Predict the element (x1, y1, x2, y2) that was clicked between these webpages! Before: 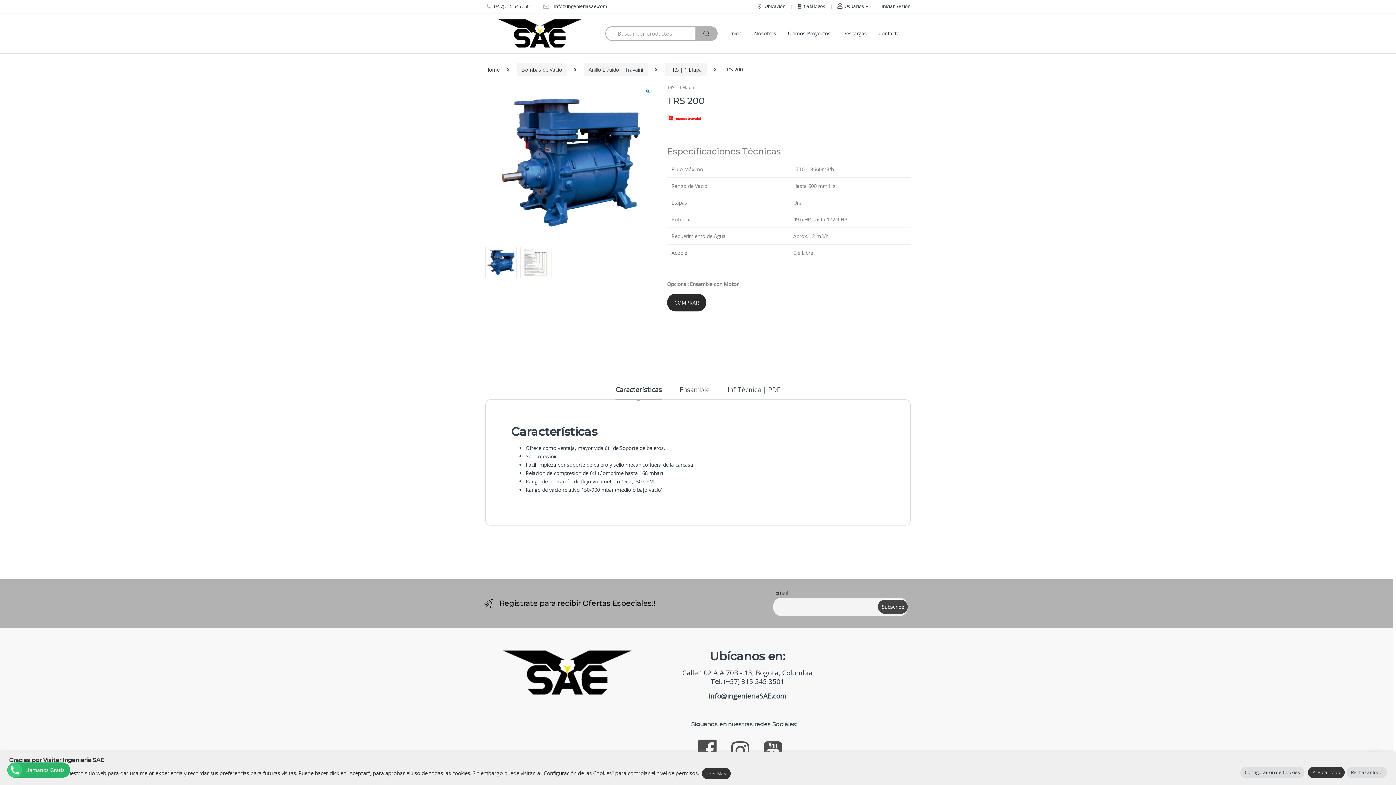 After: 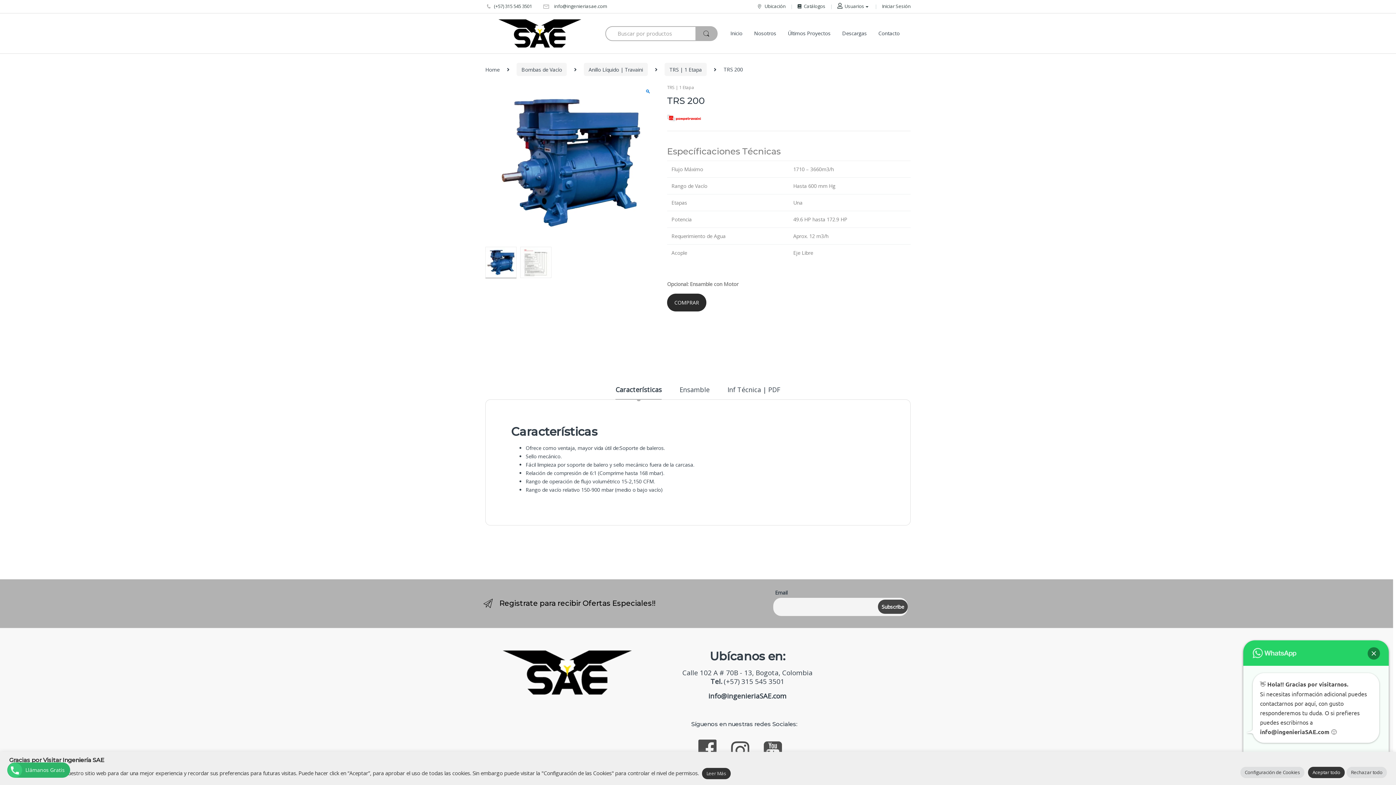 Action: bbox: (485, 2, 532, 10) label: (+57) 315 545 3501